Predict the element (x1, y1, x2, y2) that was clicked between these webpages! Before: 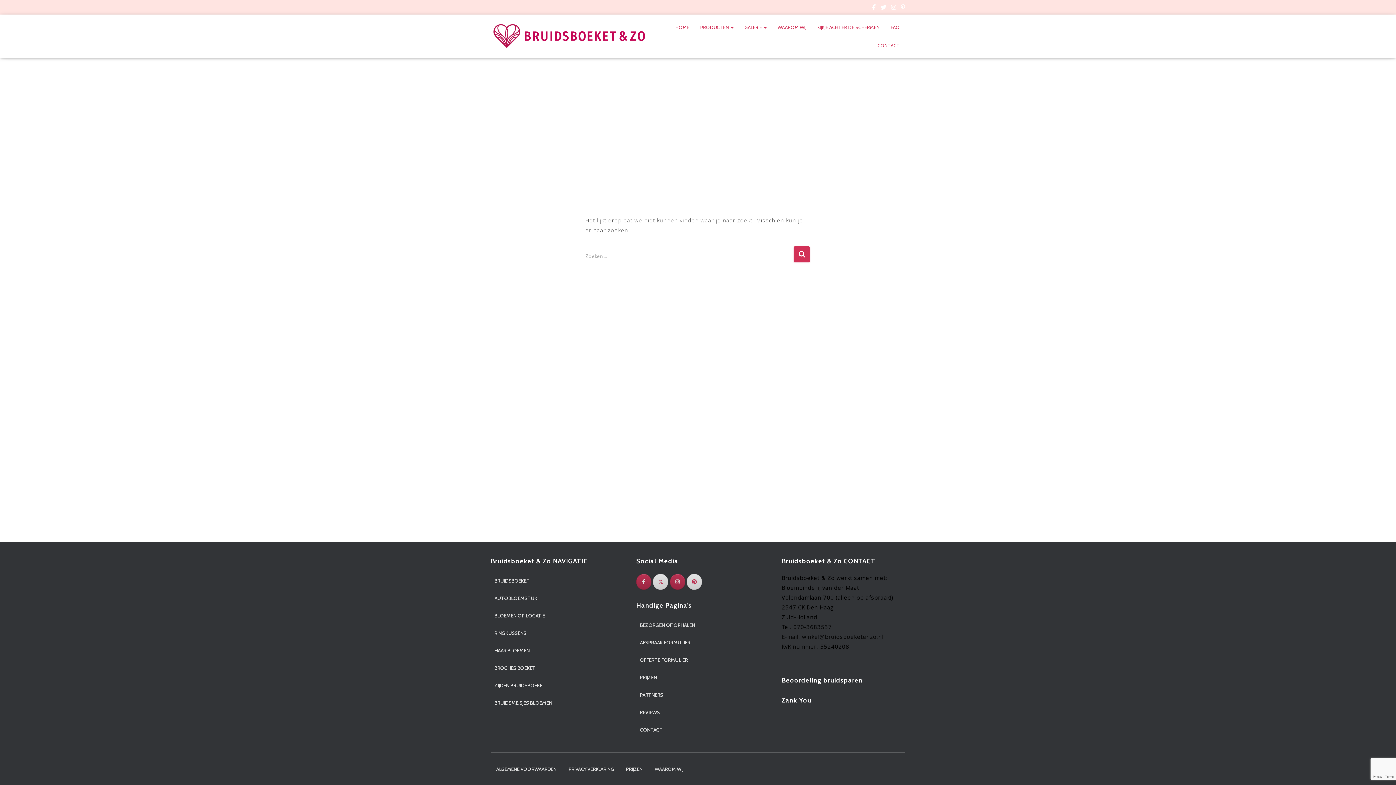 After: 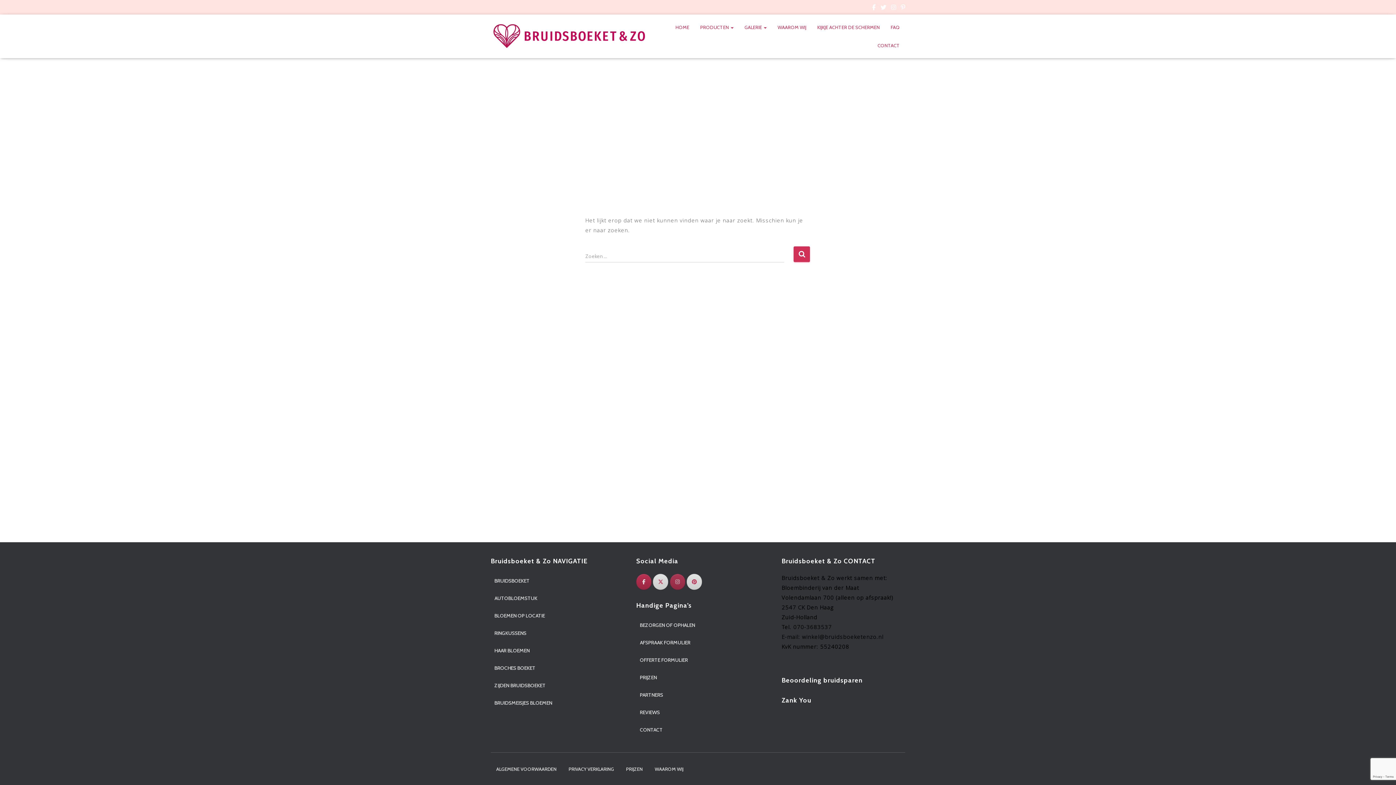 Action: bbox: (670, 574, 685, 590) label: Instagram